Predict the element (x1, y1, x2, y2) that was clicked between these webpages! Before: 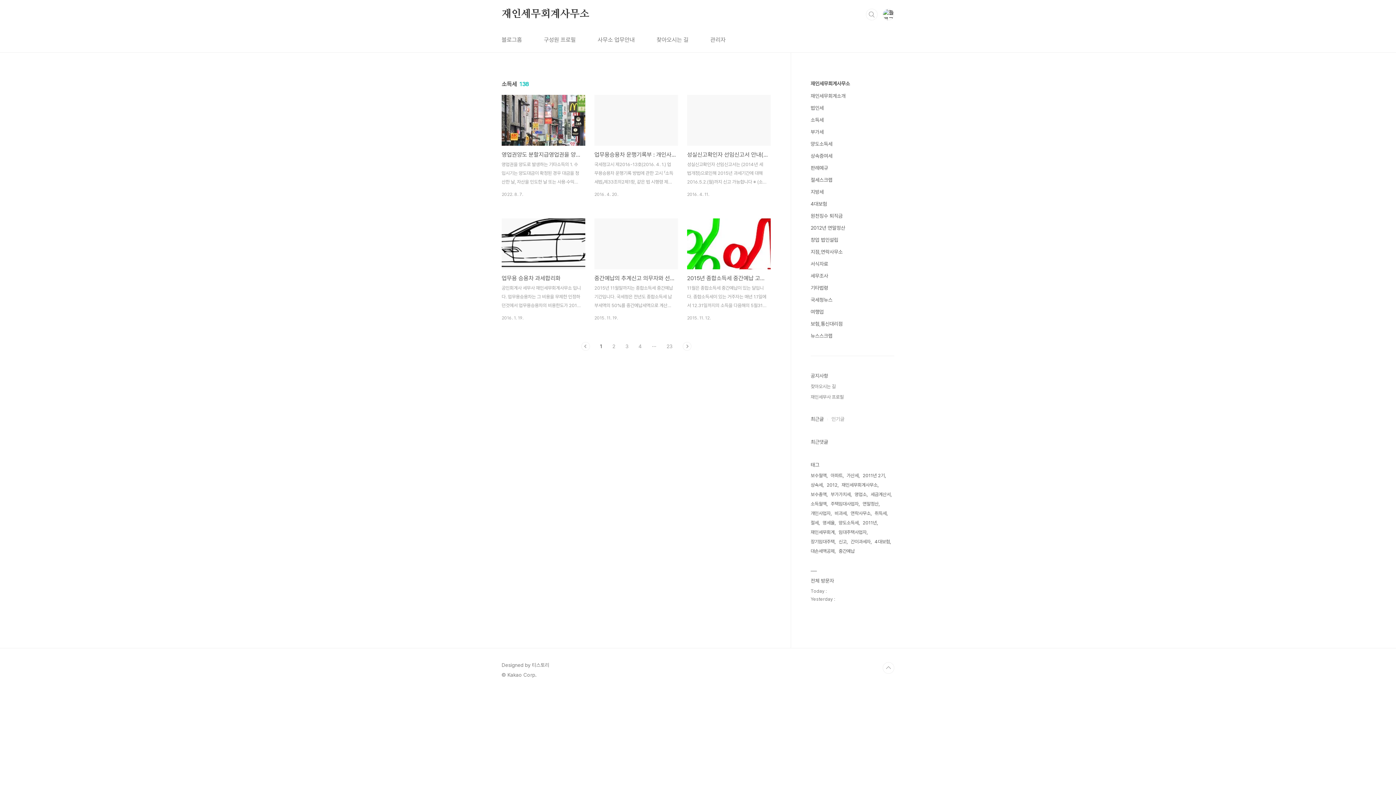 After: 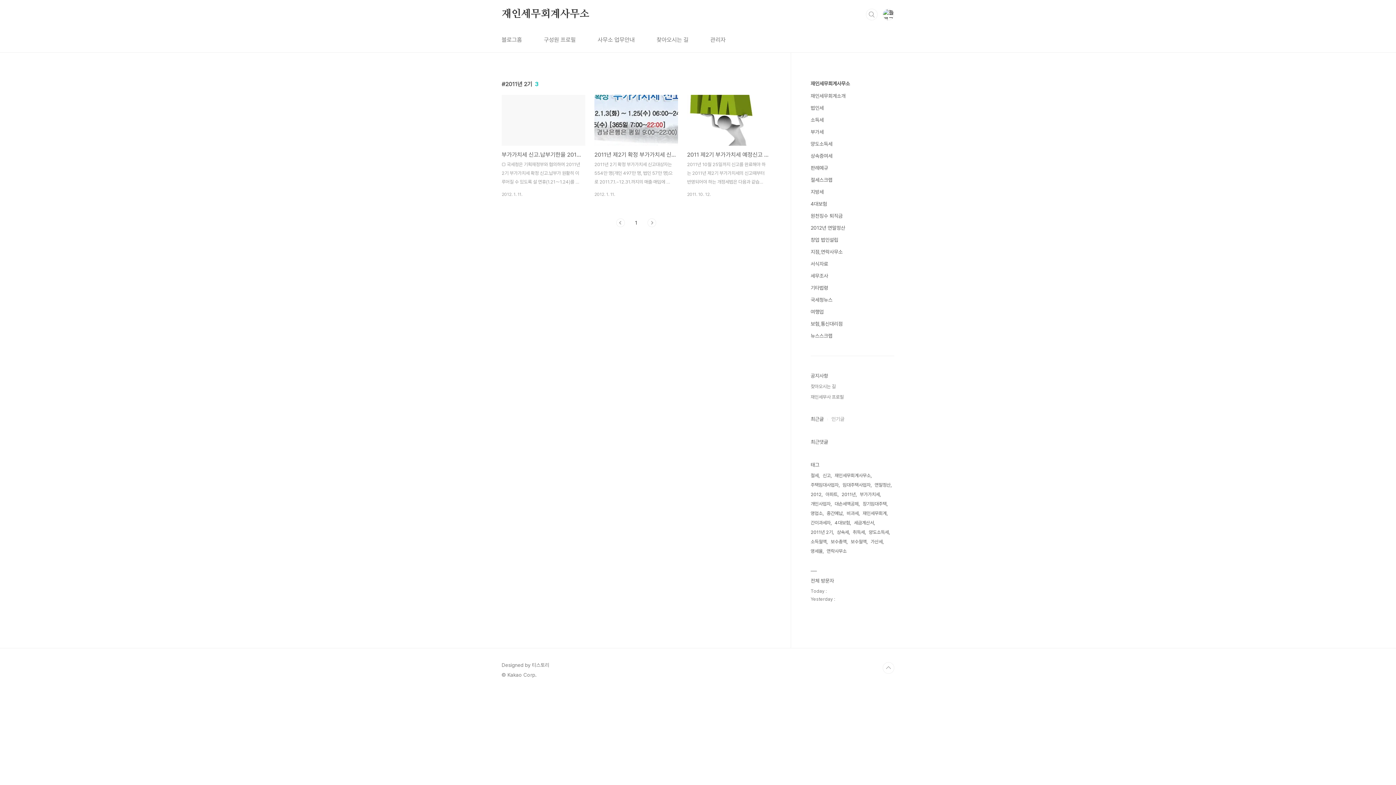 Action: bbox: (862, 471, 886, 480) label: 2011년 2기